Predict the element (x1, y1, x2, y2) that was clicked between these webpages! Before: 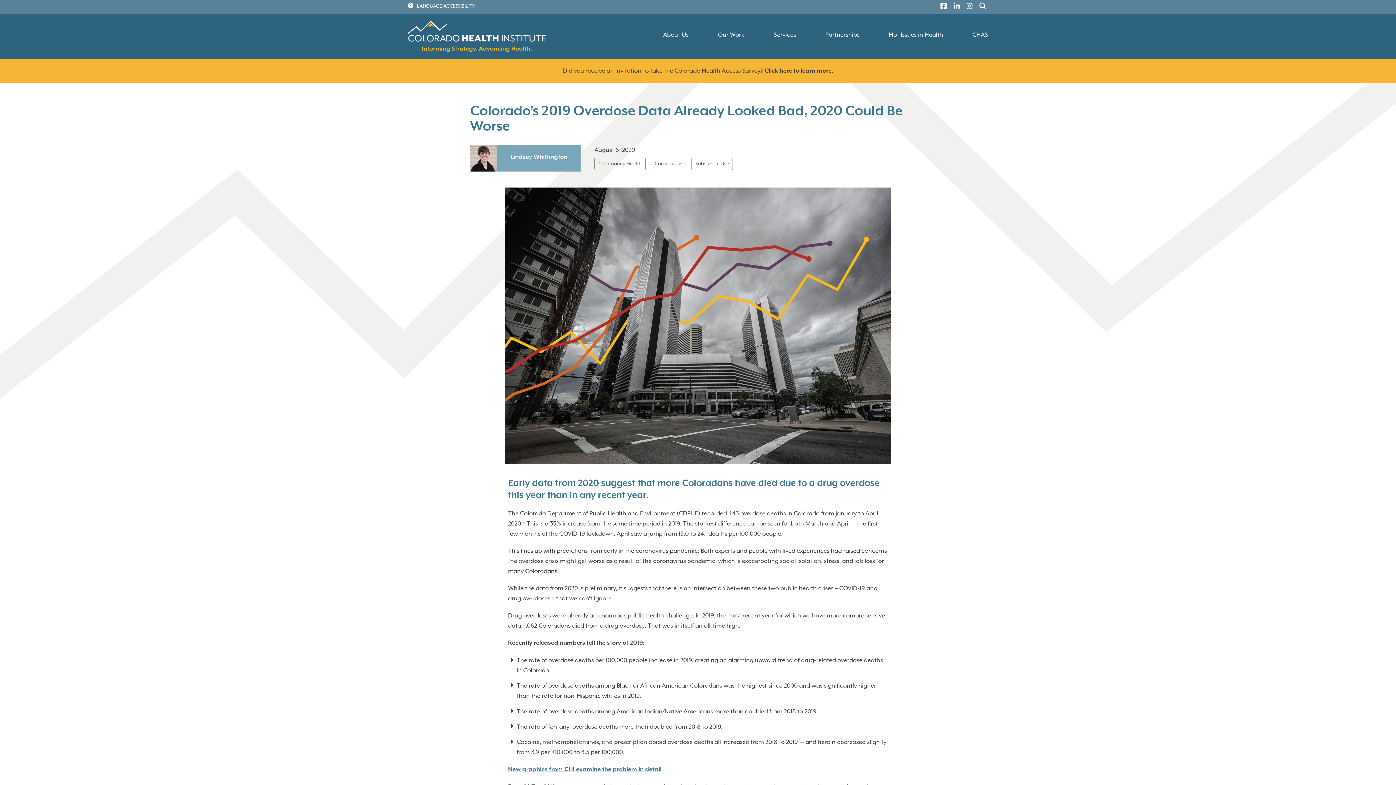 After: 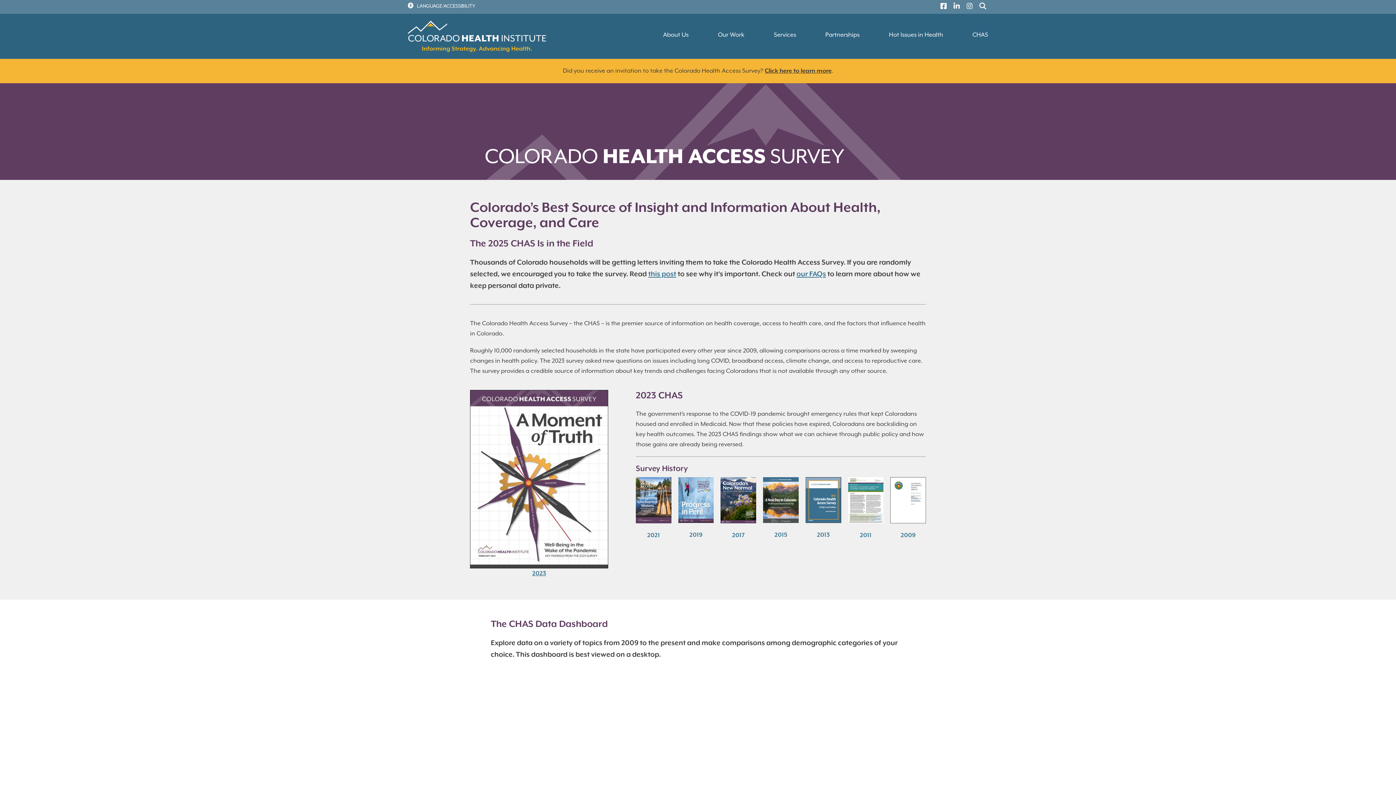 Action: bbox: (972, 31, 988, 38) label: CHAS